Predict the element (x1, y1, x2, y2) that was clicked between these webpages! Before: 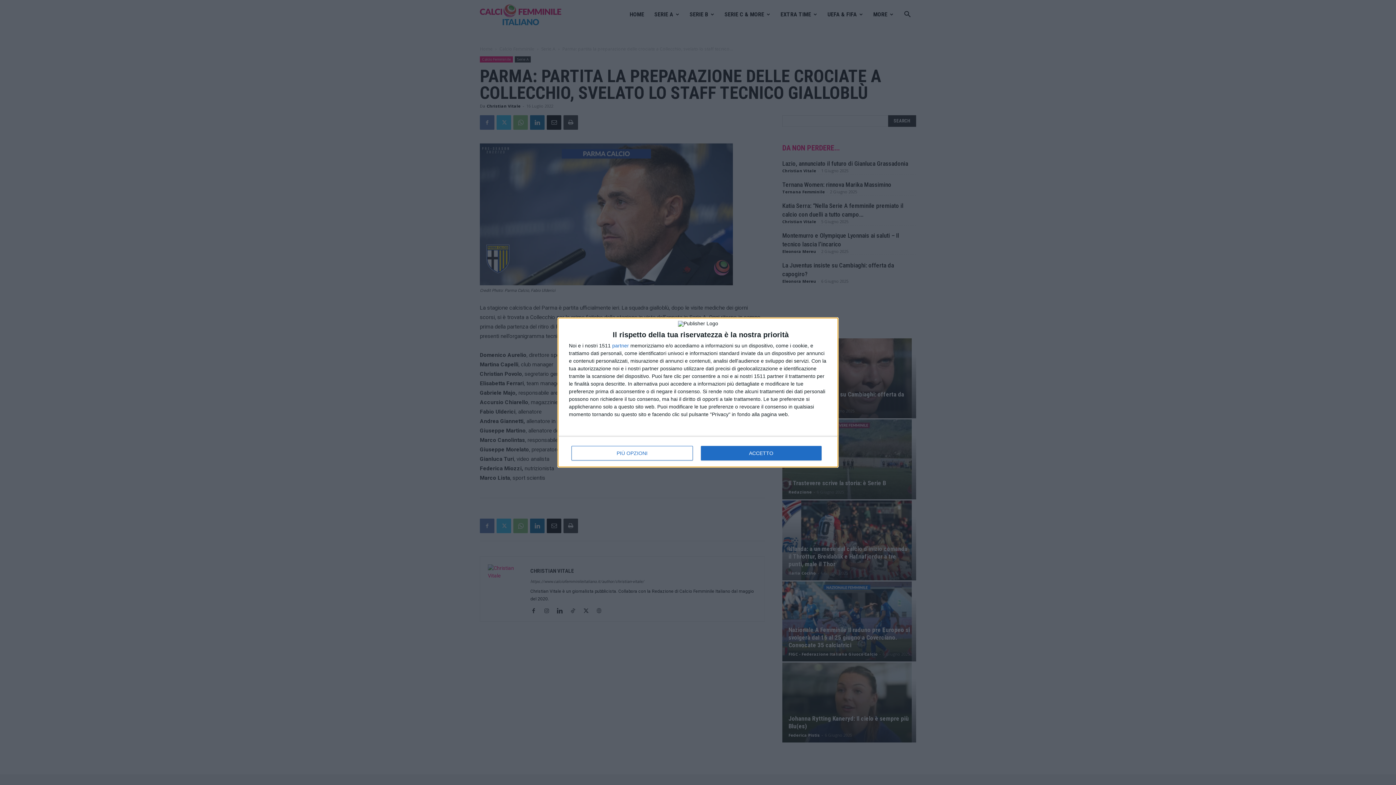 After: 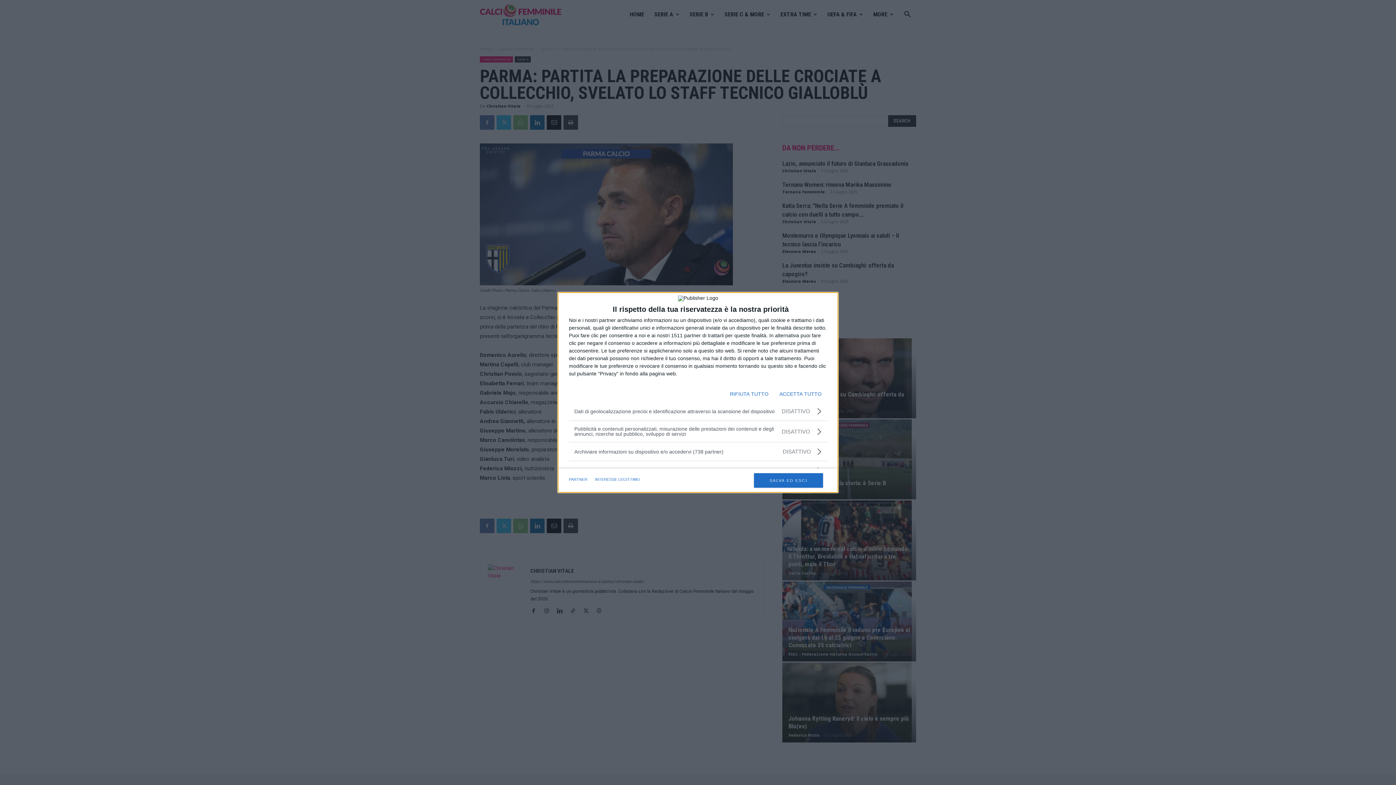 Action: bbox: (571, 446, 692, 460) label: PIÙ OPZIONI